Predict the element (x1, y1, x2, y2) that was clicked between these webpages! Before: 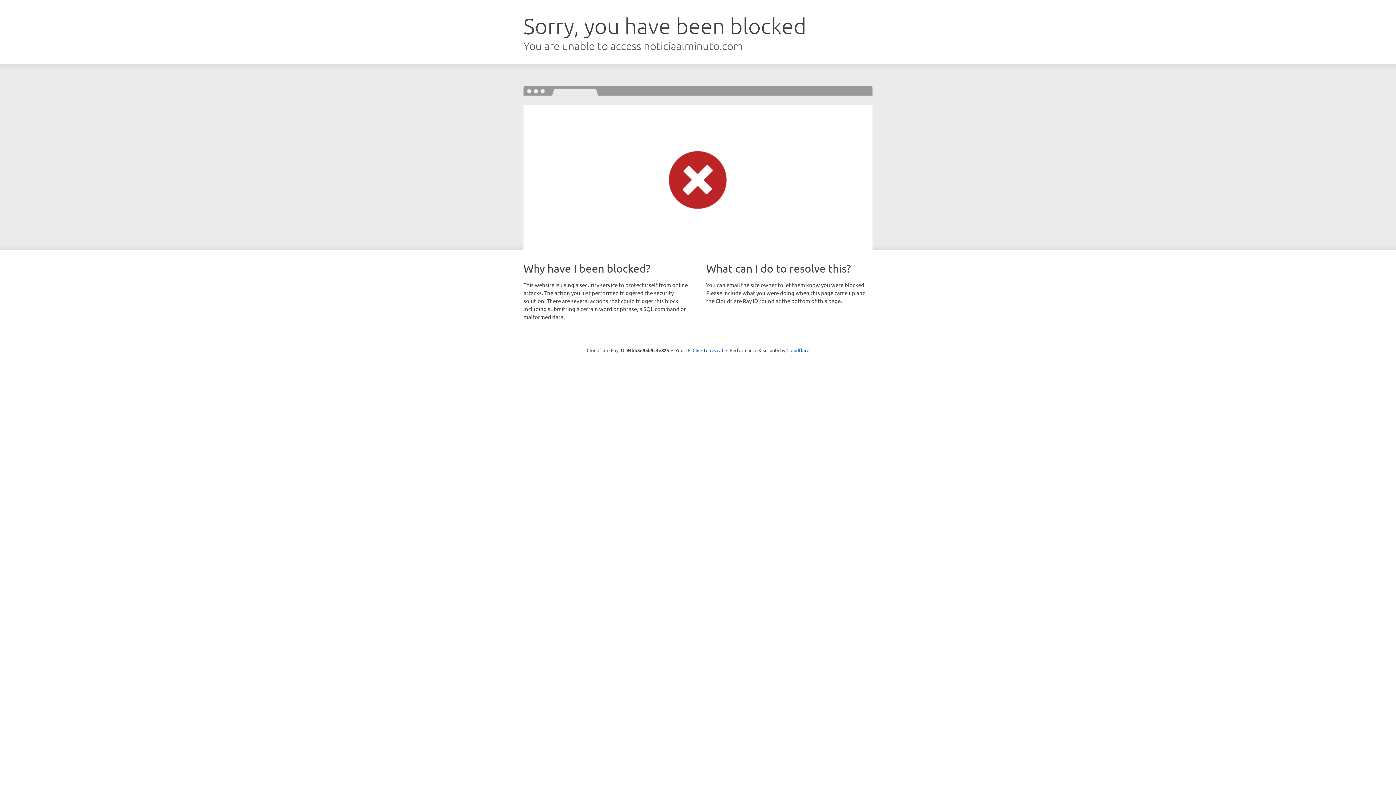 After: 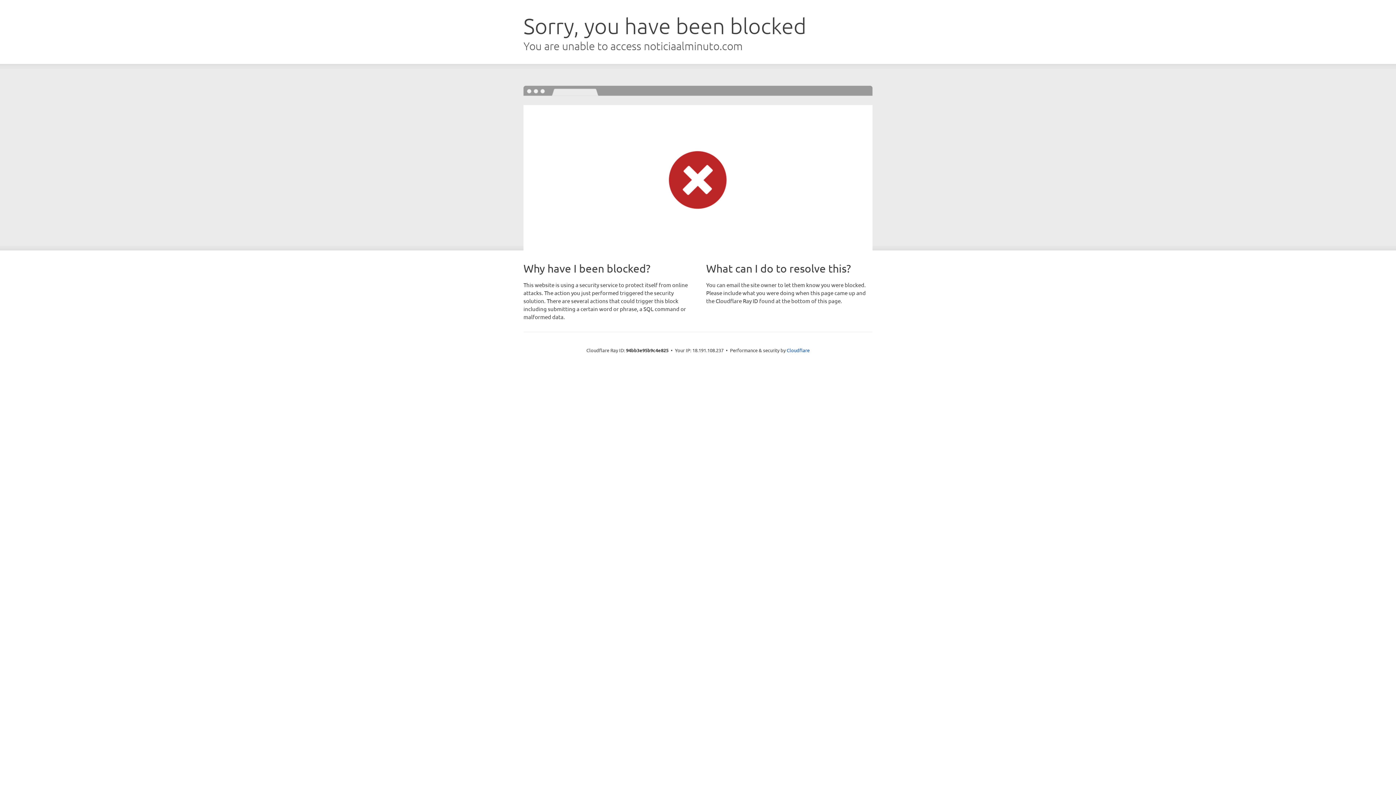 Action: bbox: (692, 346, 723, 353) label: Click to reveal